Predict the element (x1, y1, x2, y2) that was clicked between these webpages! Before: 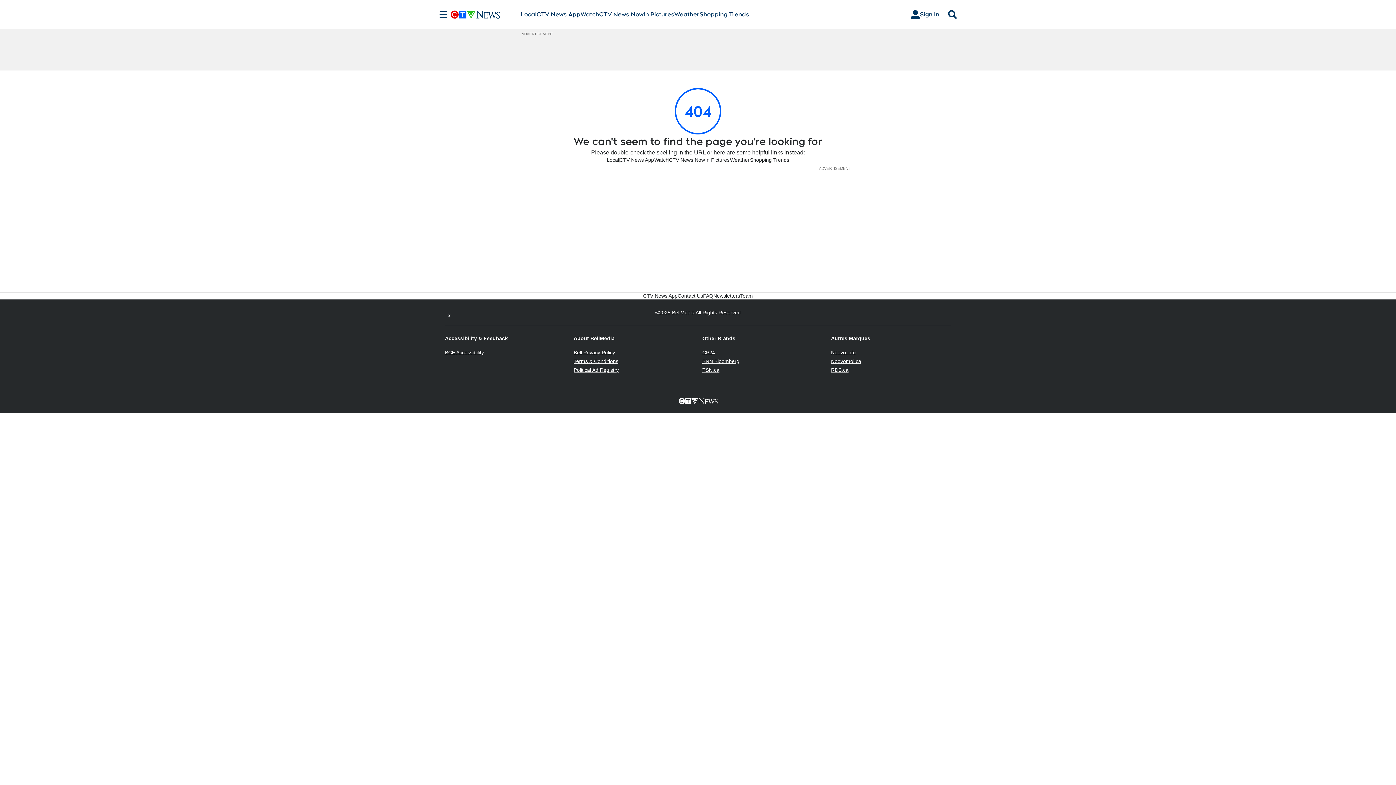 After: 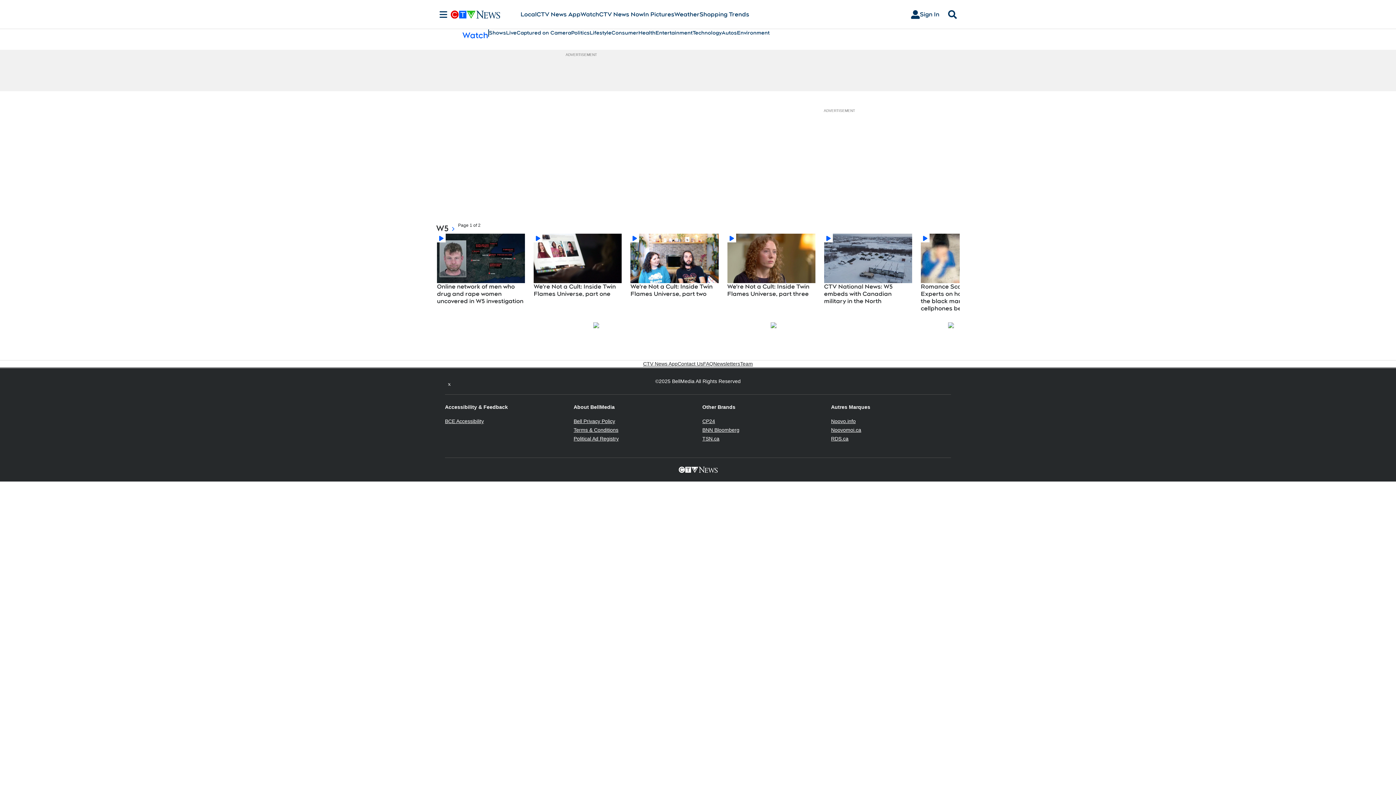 Action: label: Watch bbox: (580, 10, 599, 18)